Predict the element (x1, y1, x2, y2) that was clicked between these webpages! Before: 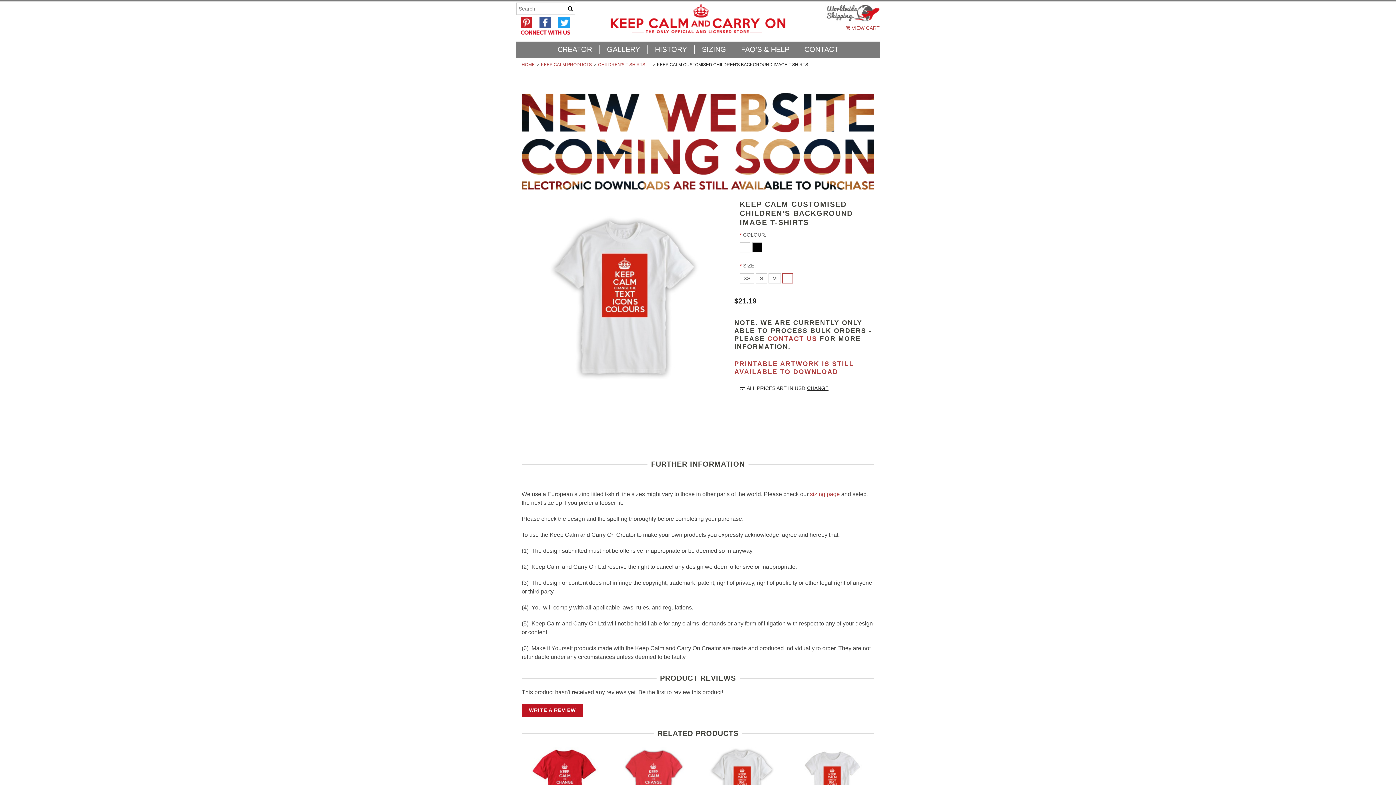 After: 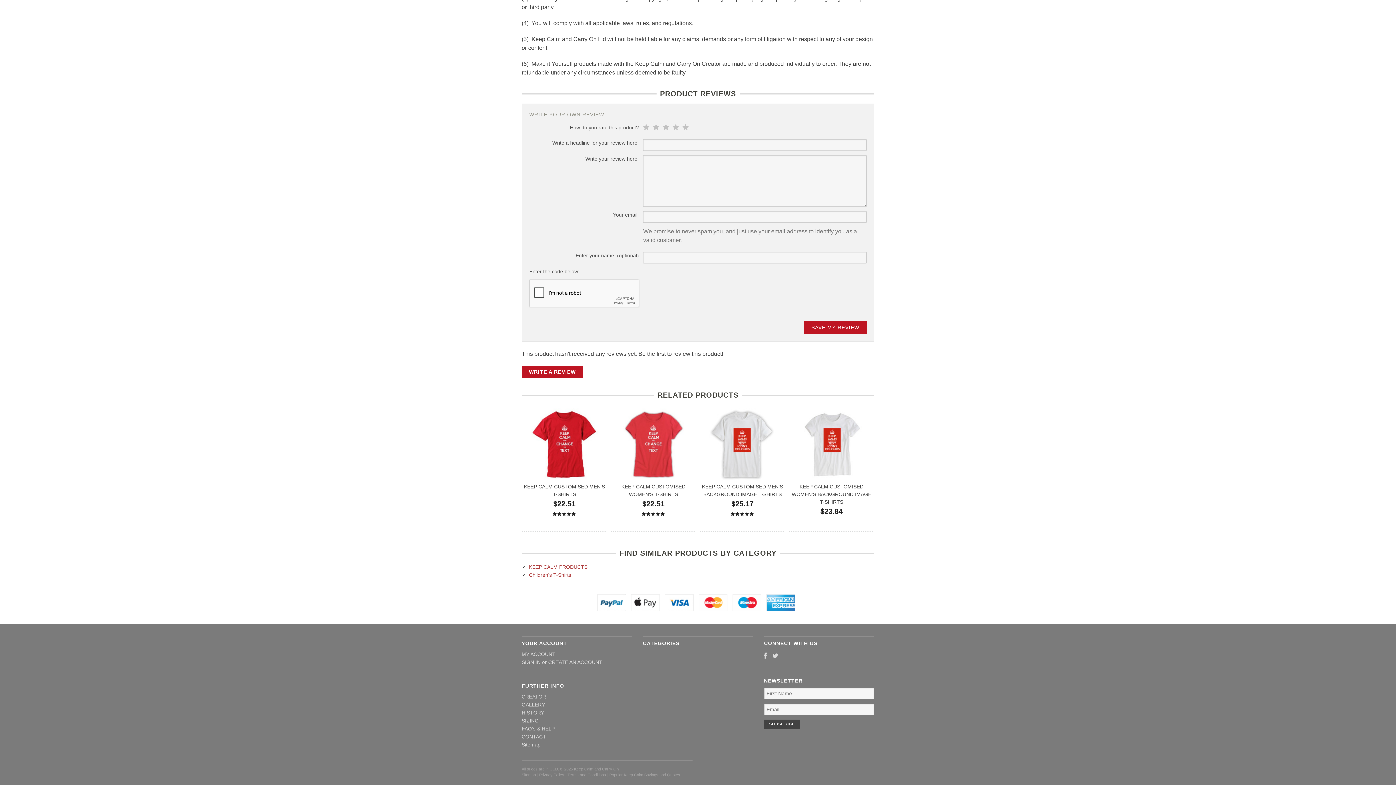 Action: bbox: (521, 704, 583, 717) label: WRITE A REVIEW